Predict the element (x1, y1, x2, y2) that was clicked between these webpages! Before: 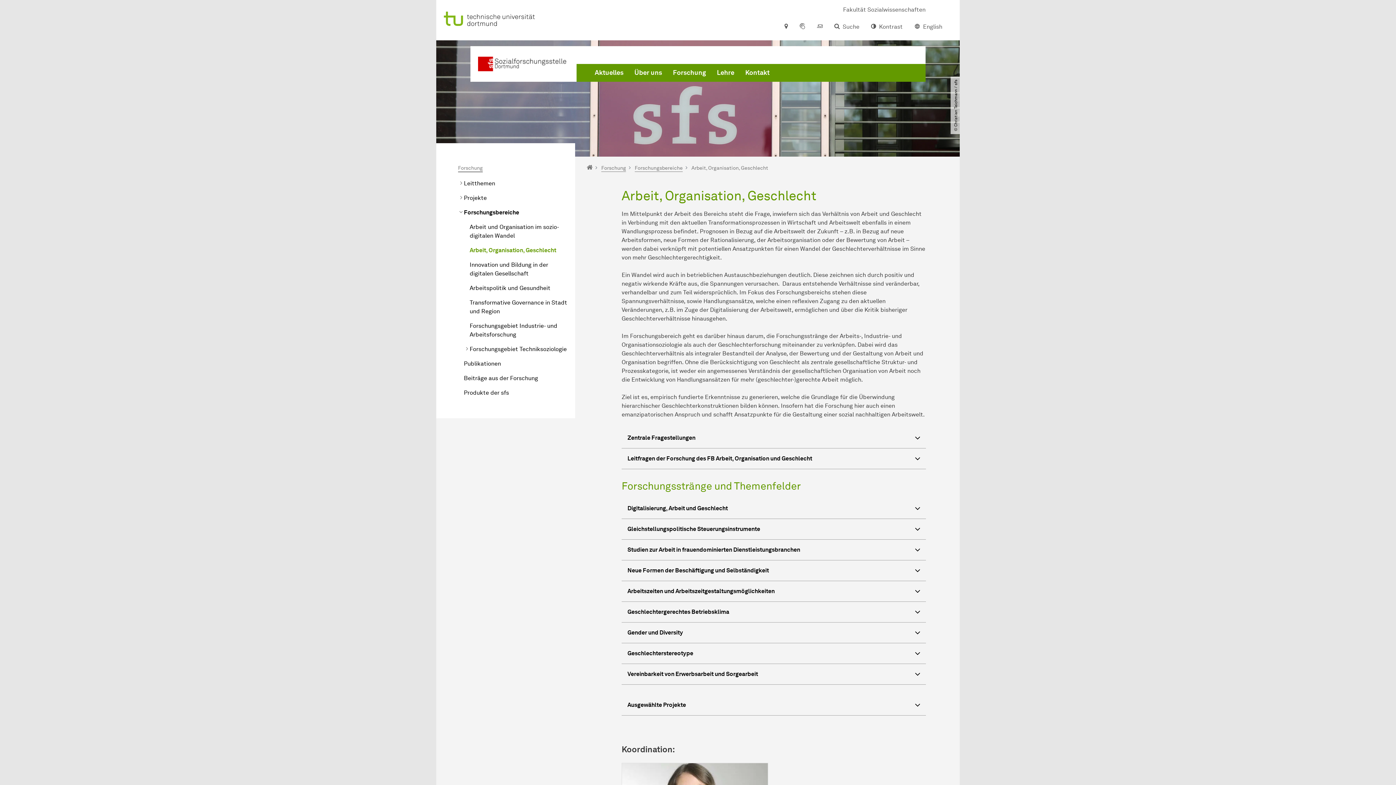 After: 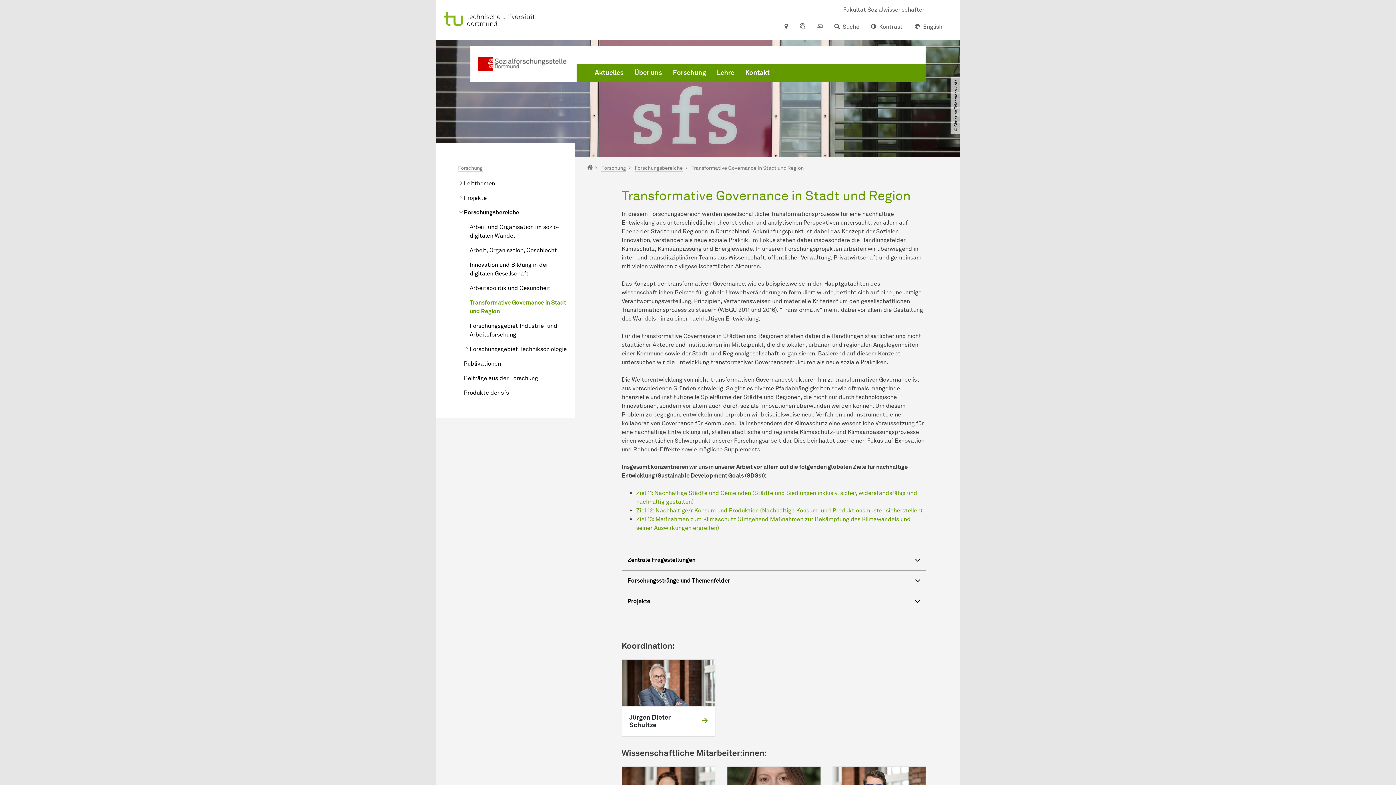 Action: bbox: (464, 295, 575, 318) label: Transformative Governance in Stadt und Region